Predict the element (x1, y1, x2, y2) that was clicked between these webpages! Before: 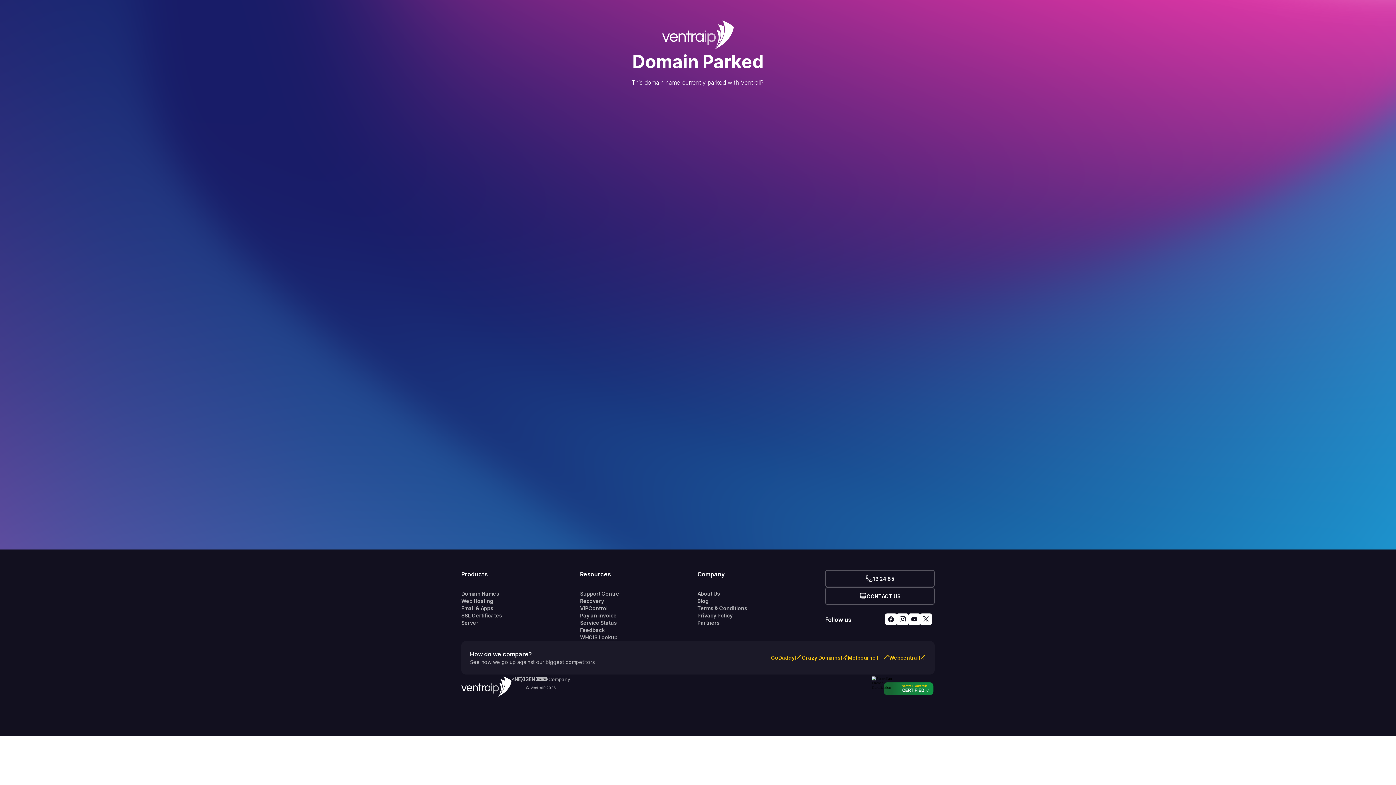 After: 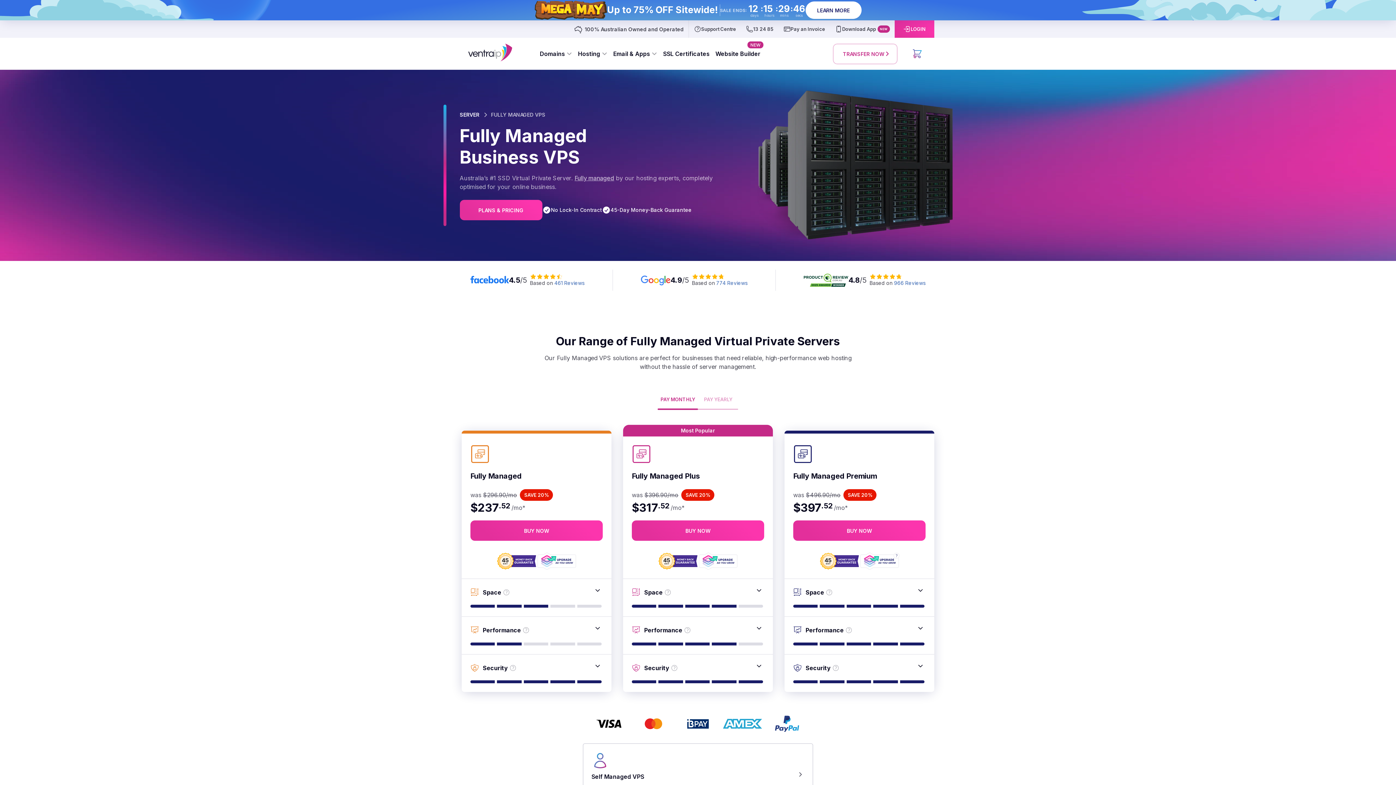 Action: bbox: (461, 619, 580, 626) label: Server